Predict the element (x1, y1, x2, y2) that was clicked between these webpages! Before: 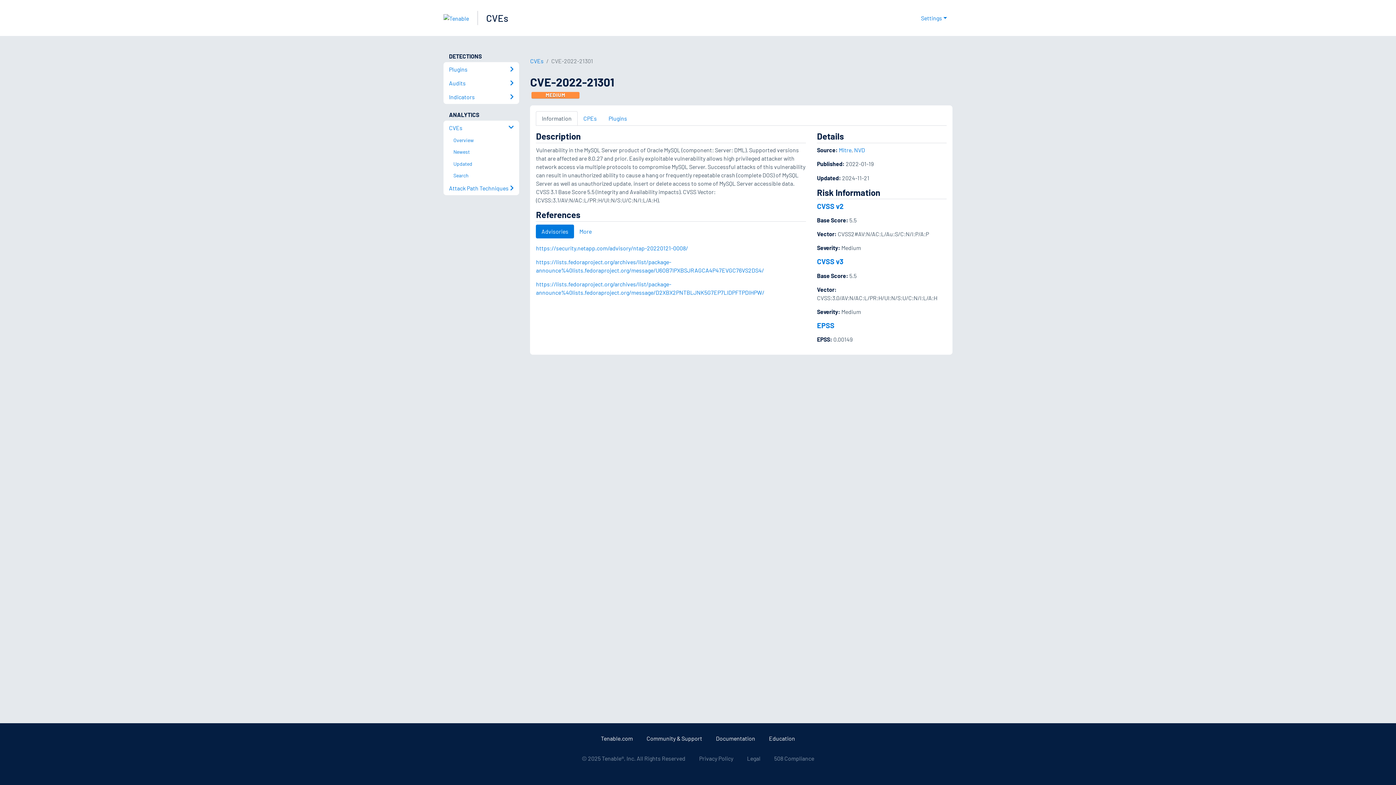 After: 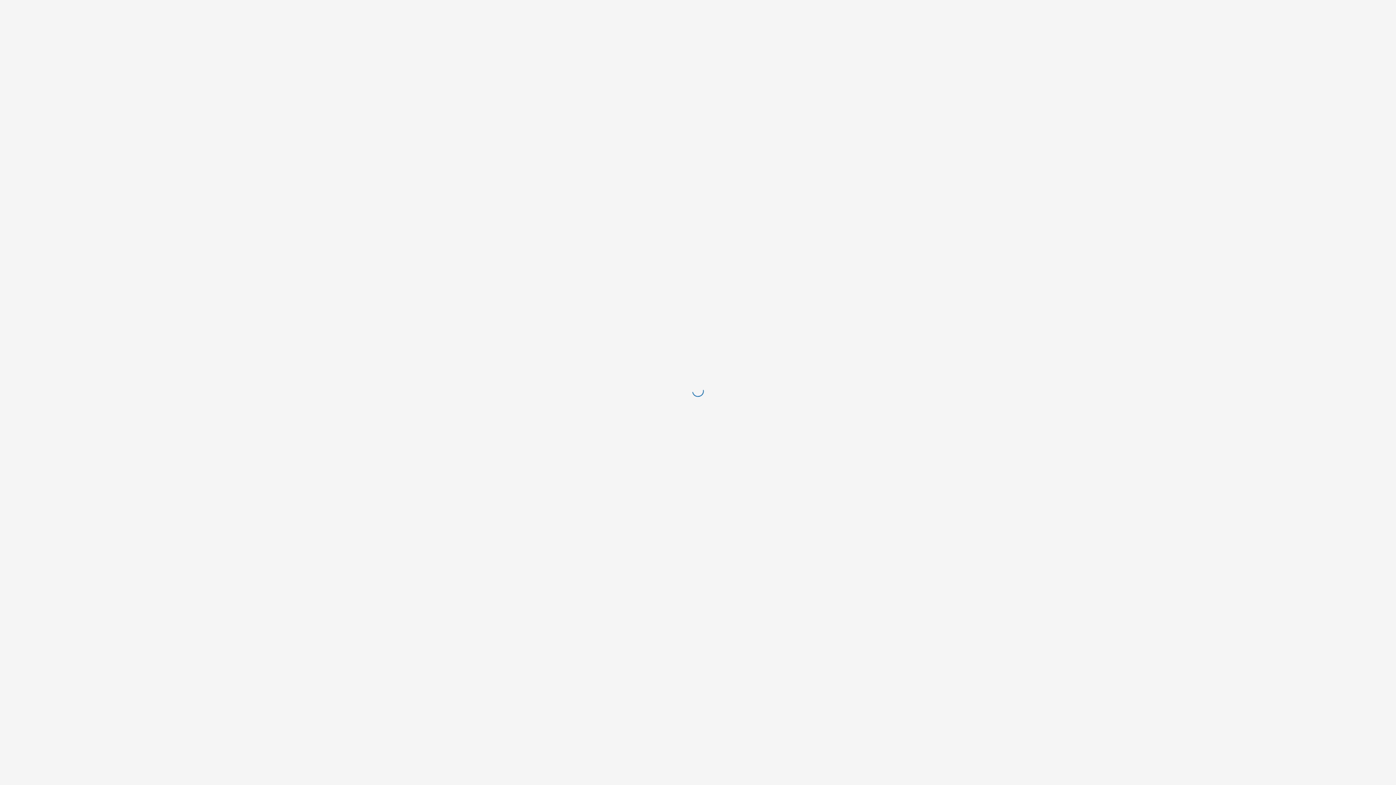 Action: bbox: (769, 735, 795, 742) label: Education